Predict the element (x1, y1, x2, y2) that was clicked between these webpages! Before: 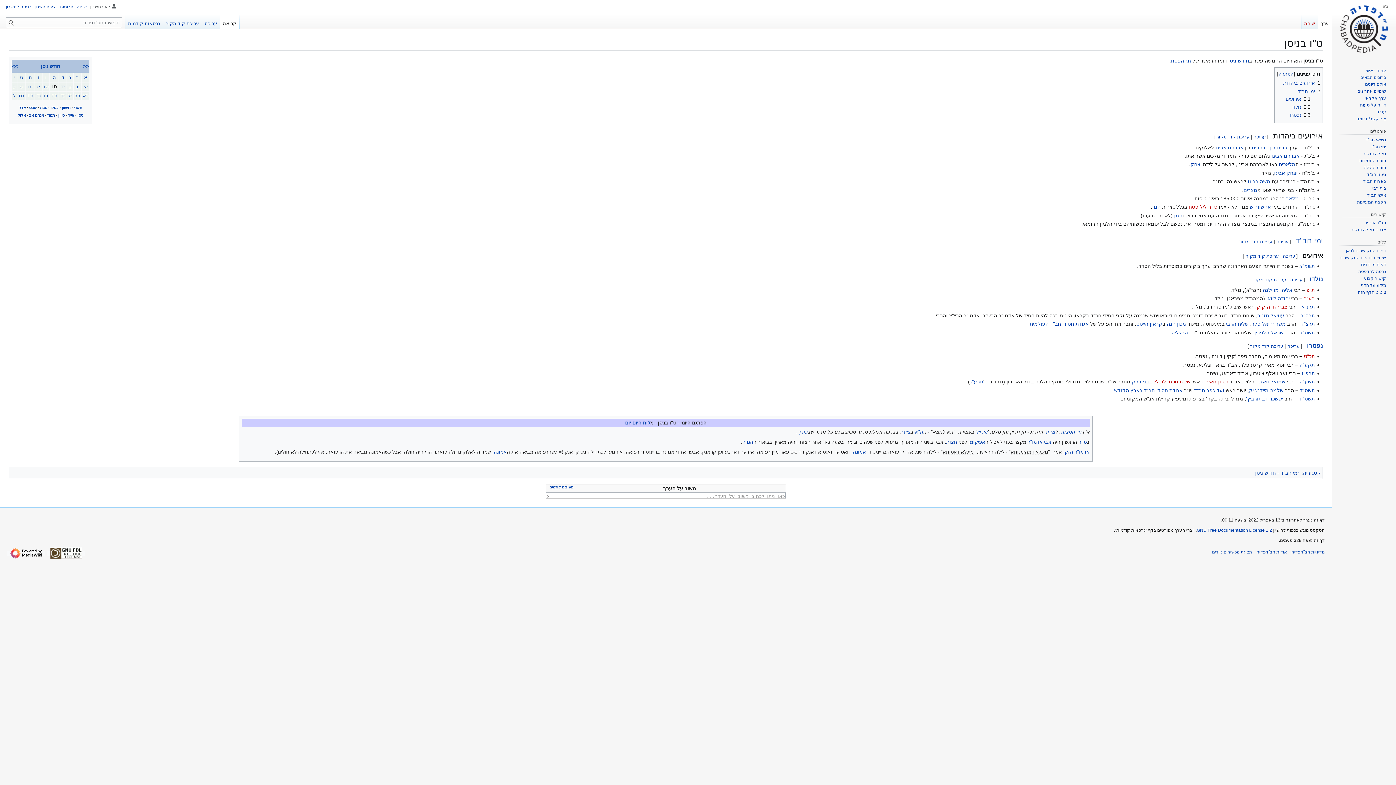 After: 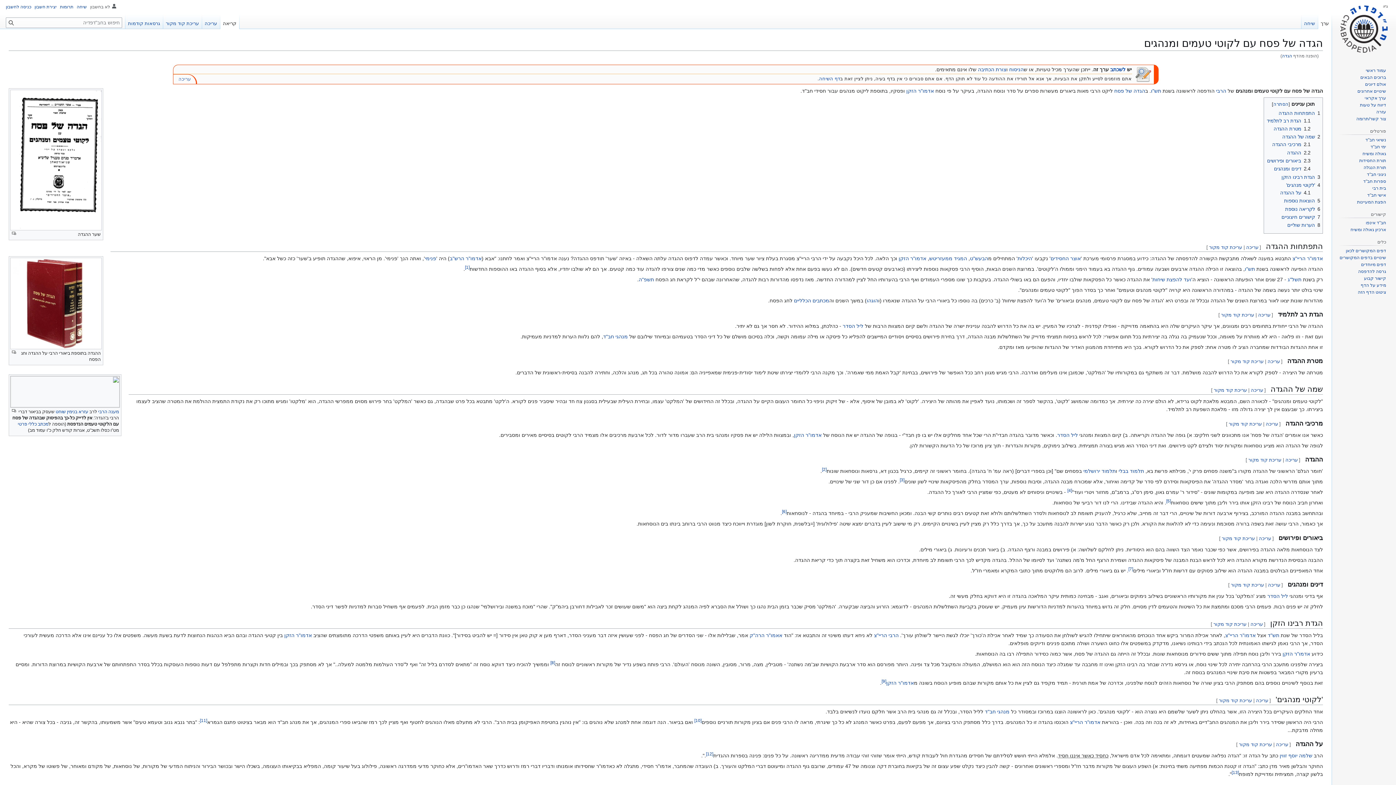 Action: bbox: (742, 439, 753, 445) label: הגדה